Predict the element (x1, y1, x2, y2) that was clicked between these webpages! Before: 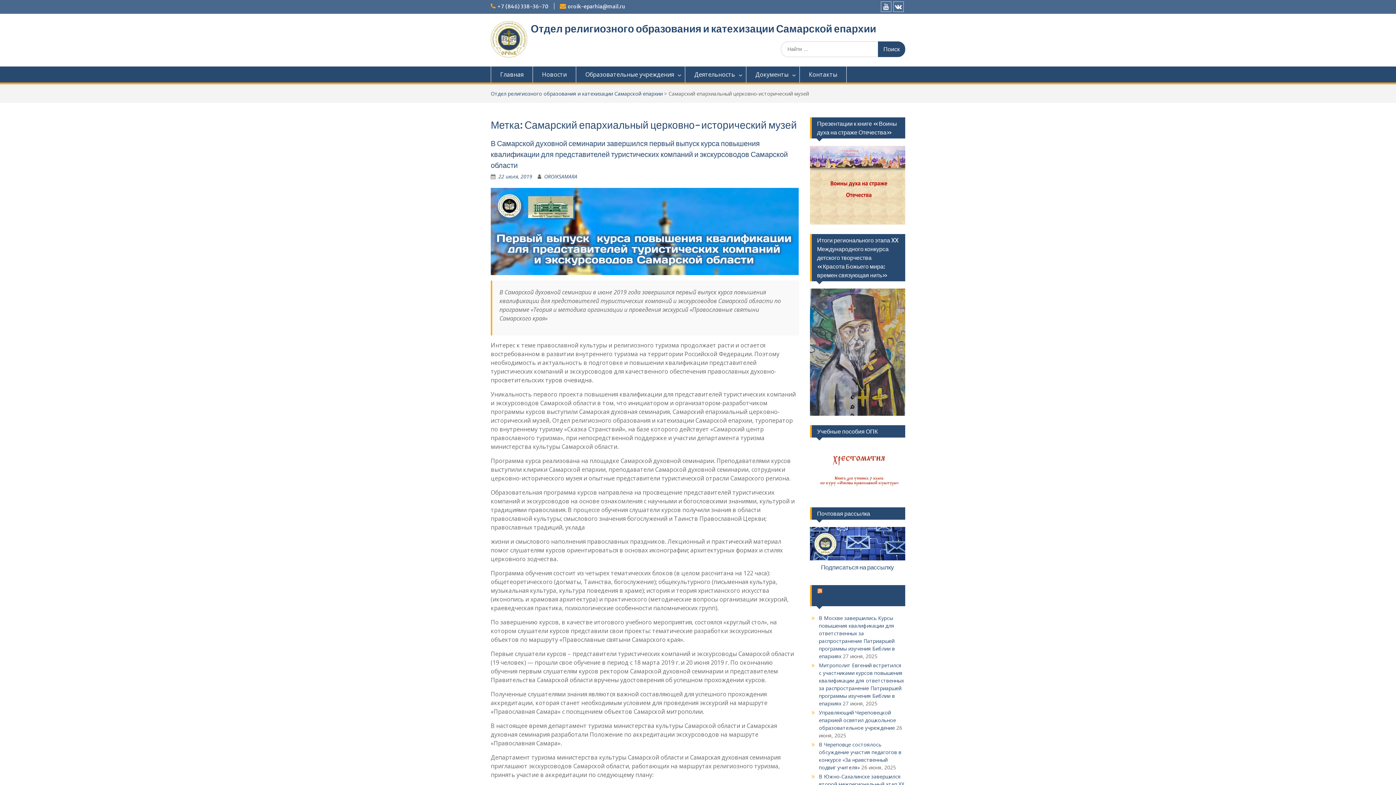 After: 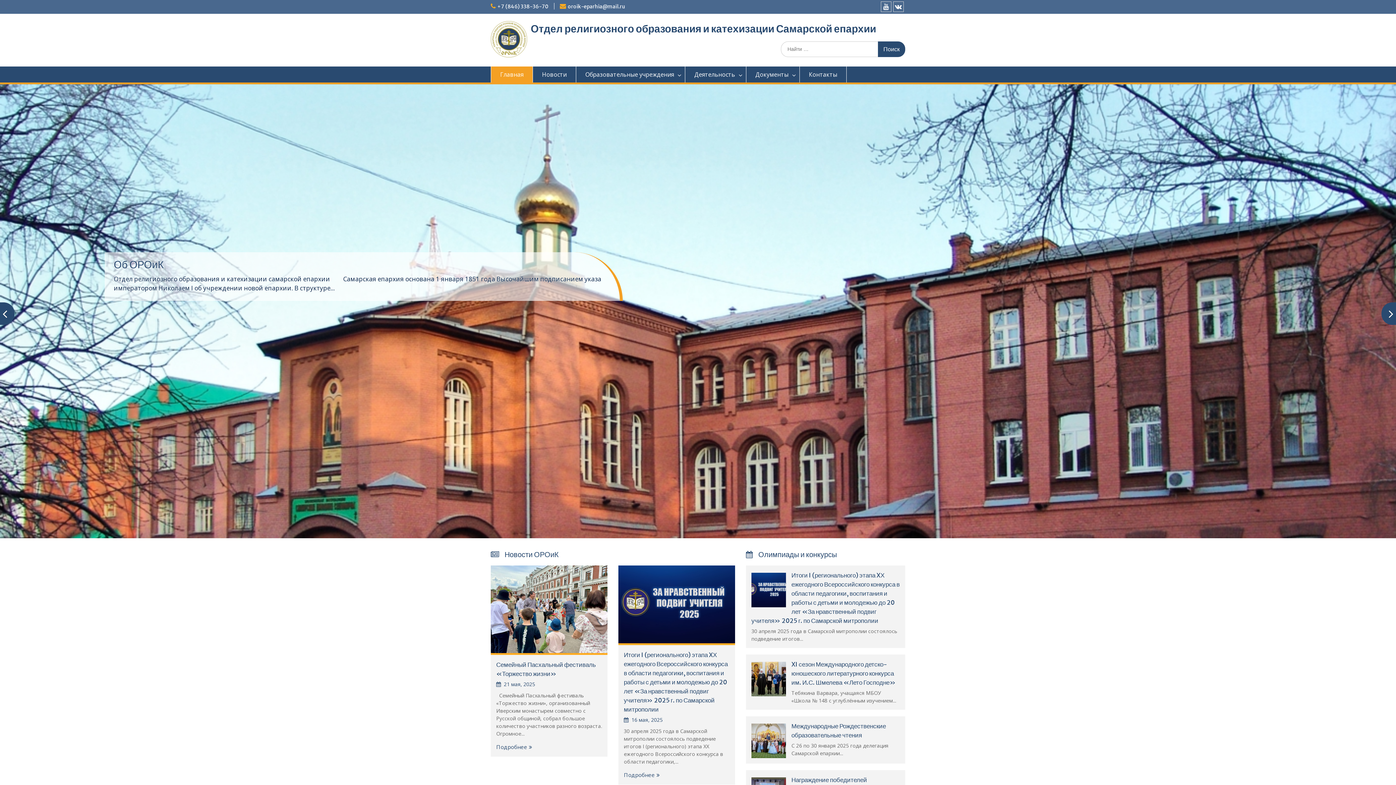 Action: bbox: (490, 21, 527, 59)